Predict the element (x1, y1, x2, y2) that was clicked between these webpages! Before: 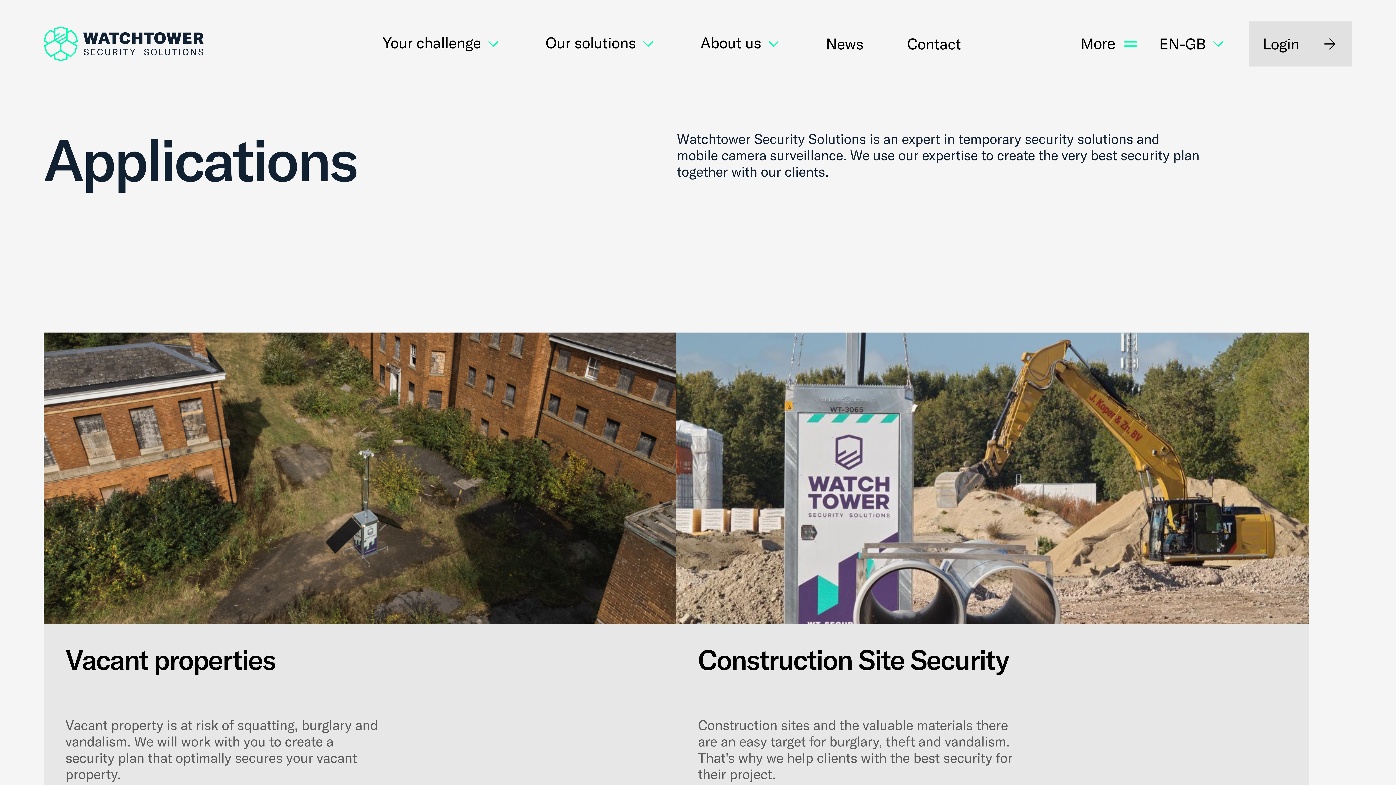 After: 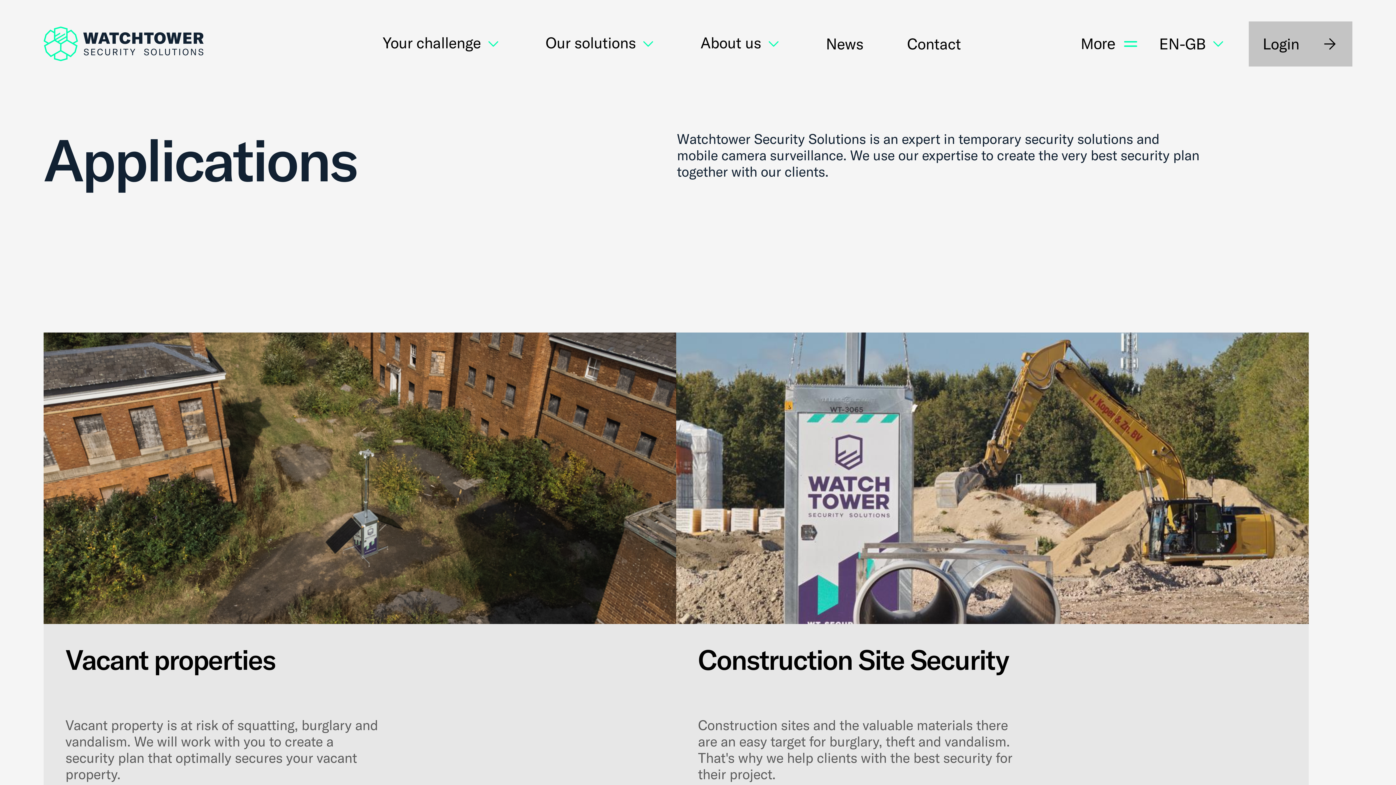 Action: bbox: (1249, 21, 1352, 66) label: Login